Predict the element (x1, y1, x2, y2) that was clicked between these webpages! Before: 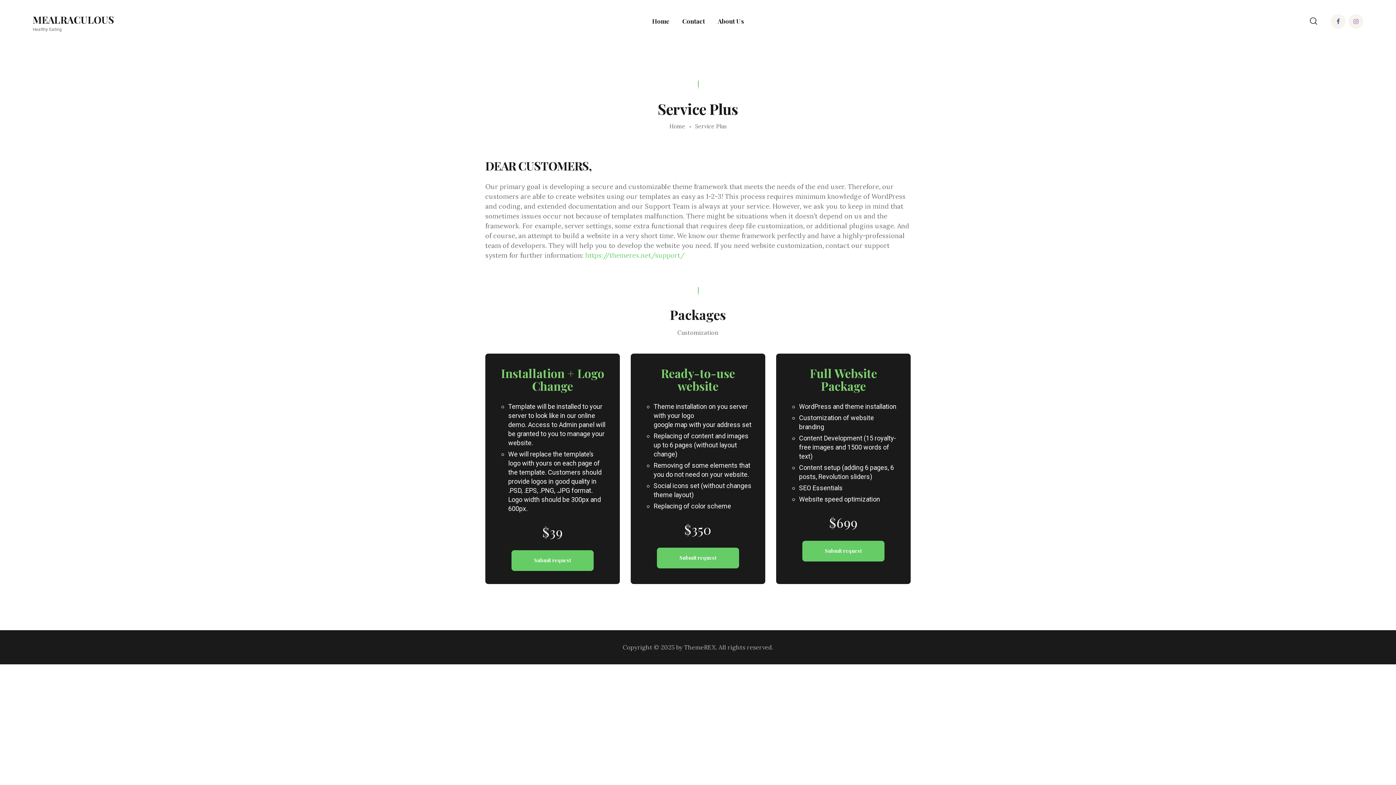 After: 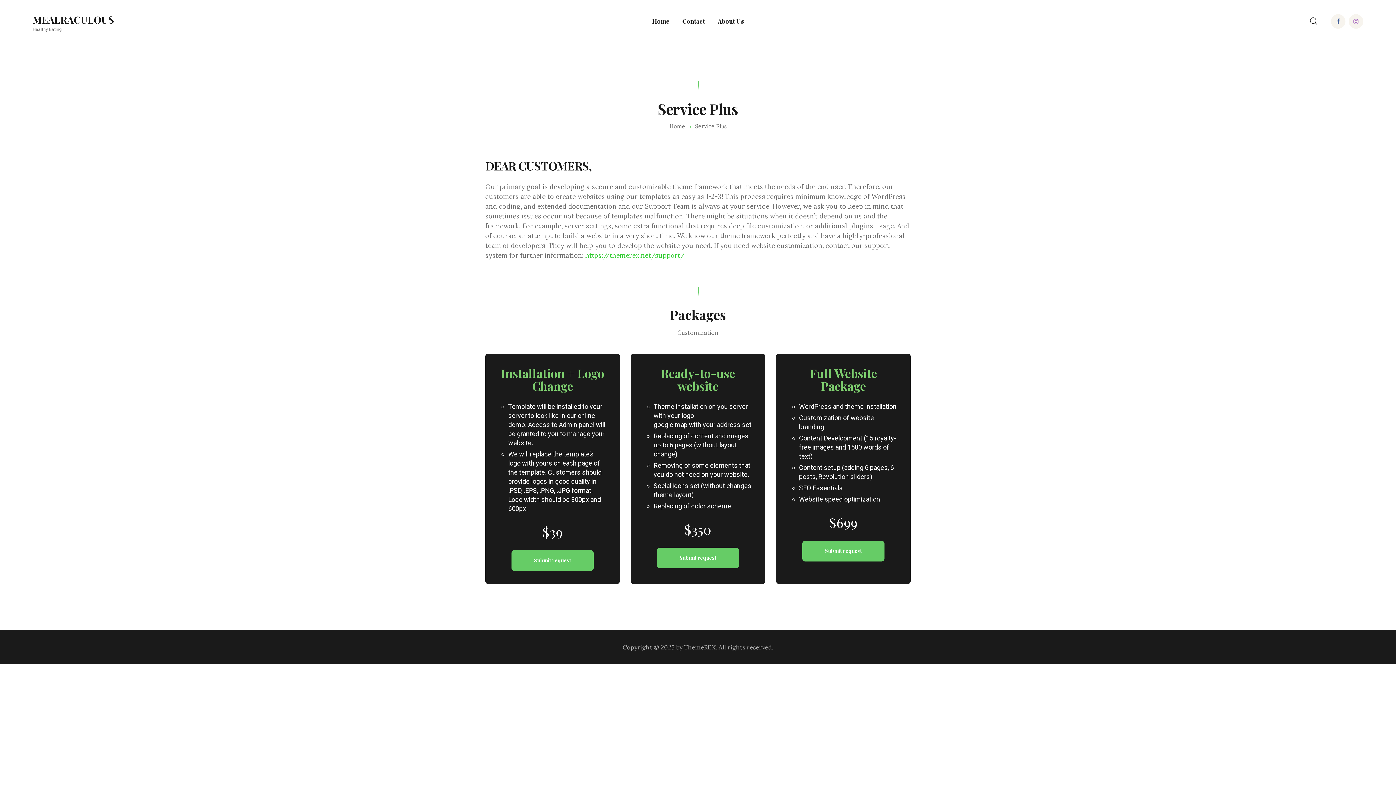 Action: bbox: (585, 251, 684, 259) label: https://themerex.net/support/